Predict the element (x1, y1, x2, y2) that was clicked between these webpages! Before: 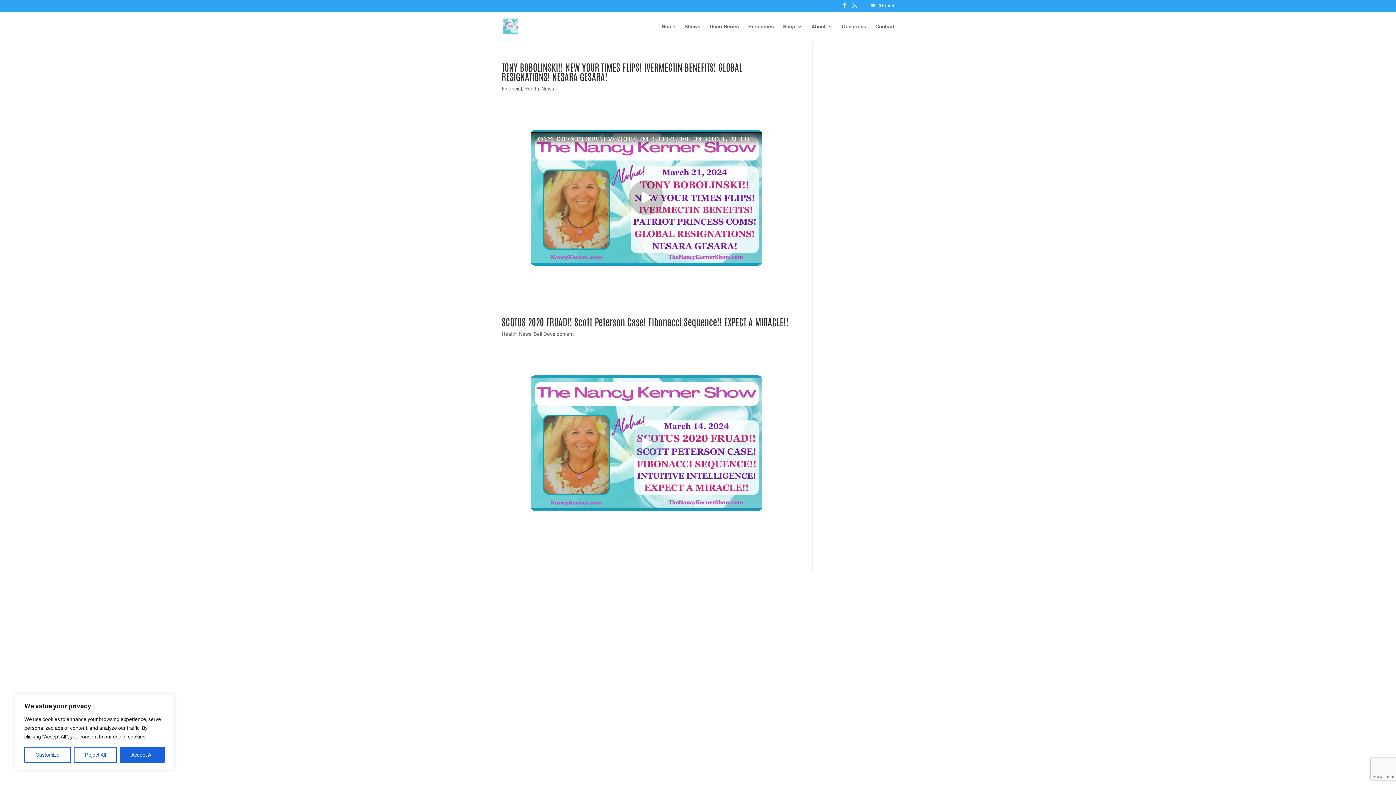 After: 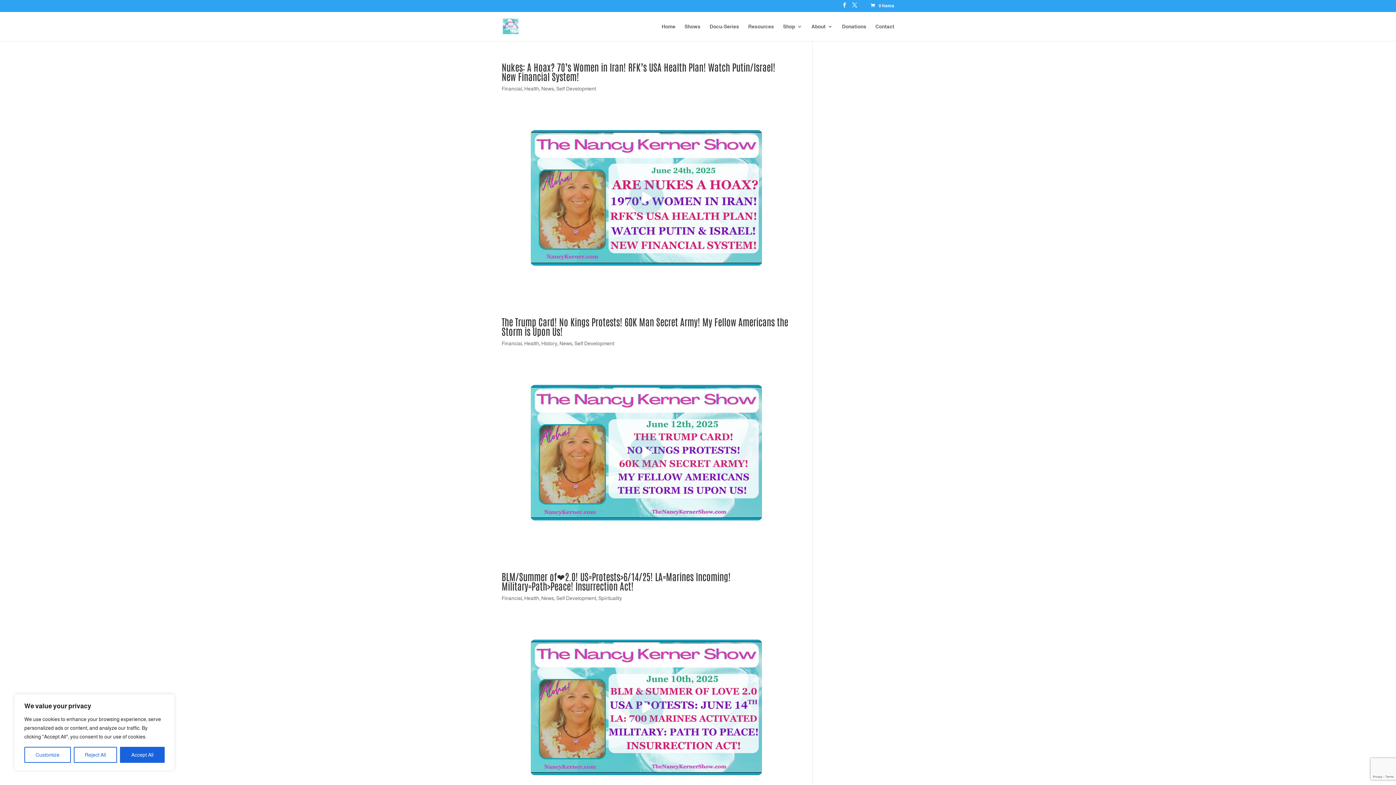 Action: bbox: (501, 331, 516, 336) label: Health